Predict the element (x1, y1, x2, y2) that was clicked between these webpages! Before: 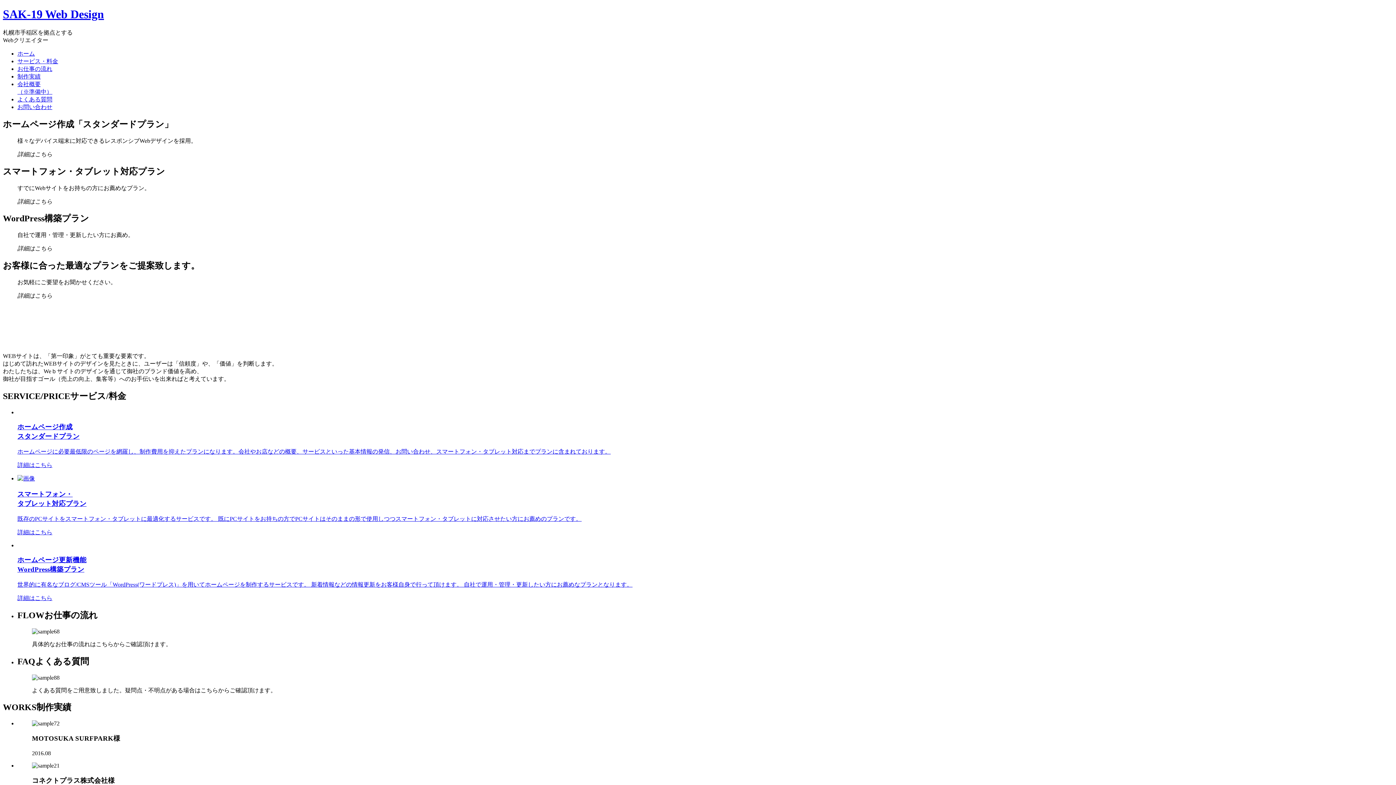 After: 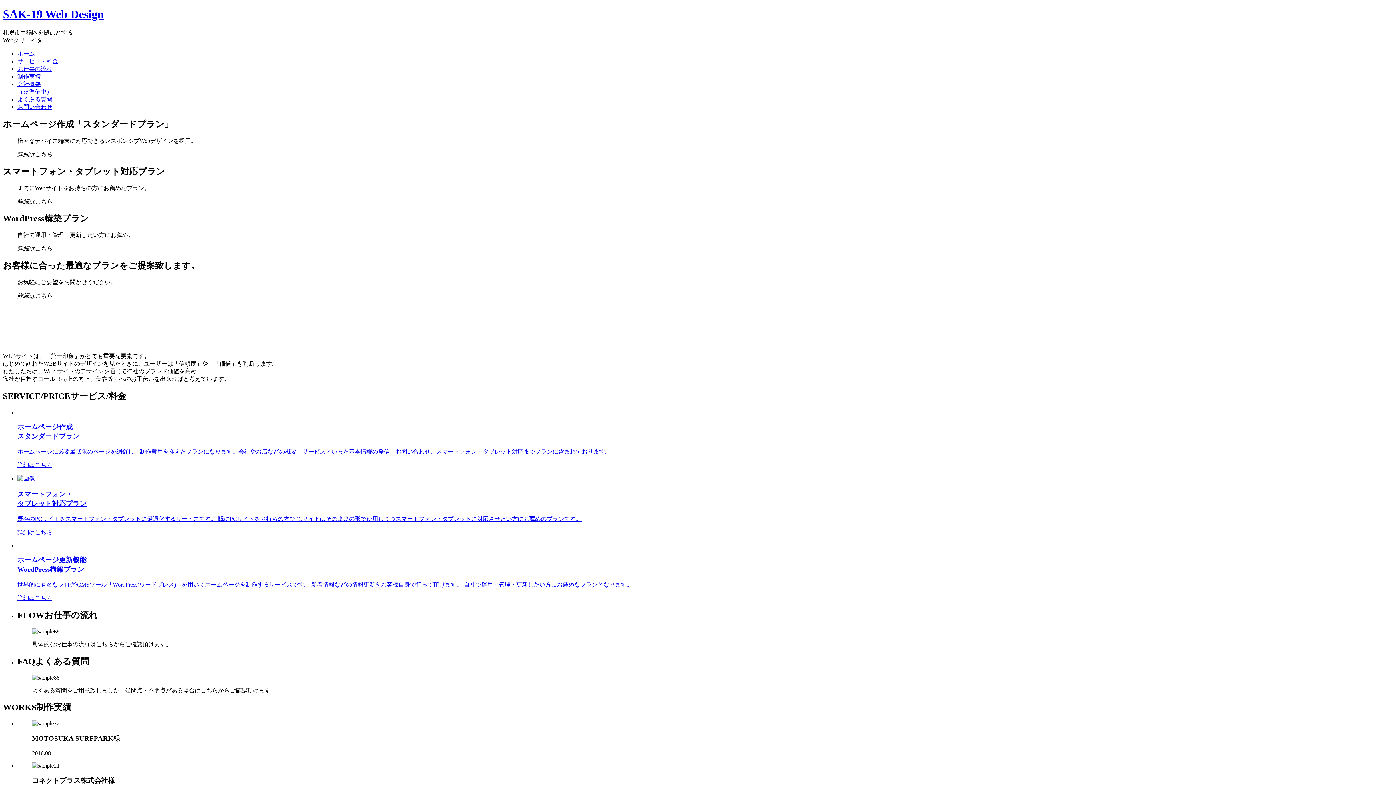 Action: label: SAK-19 Web Design bbox: (2, 7, 104, 20)